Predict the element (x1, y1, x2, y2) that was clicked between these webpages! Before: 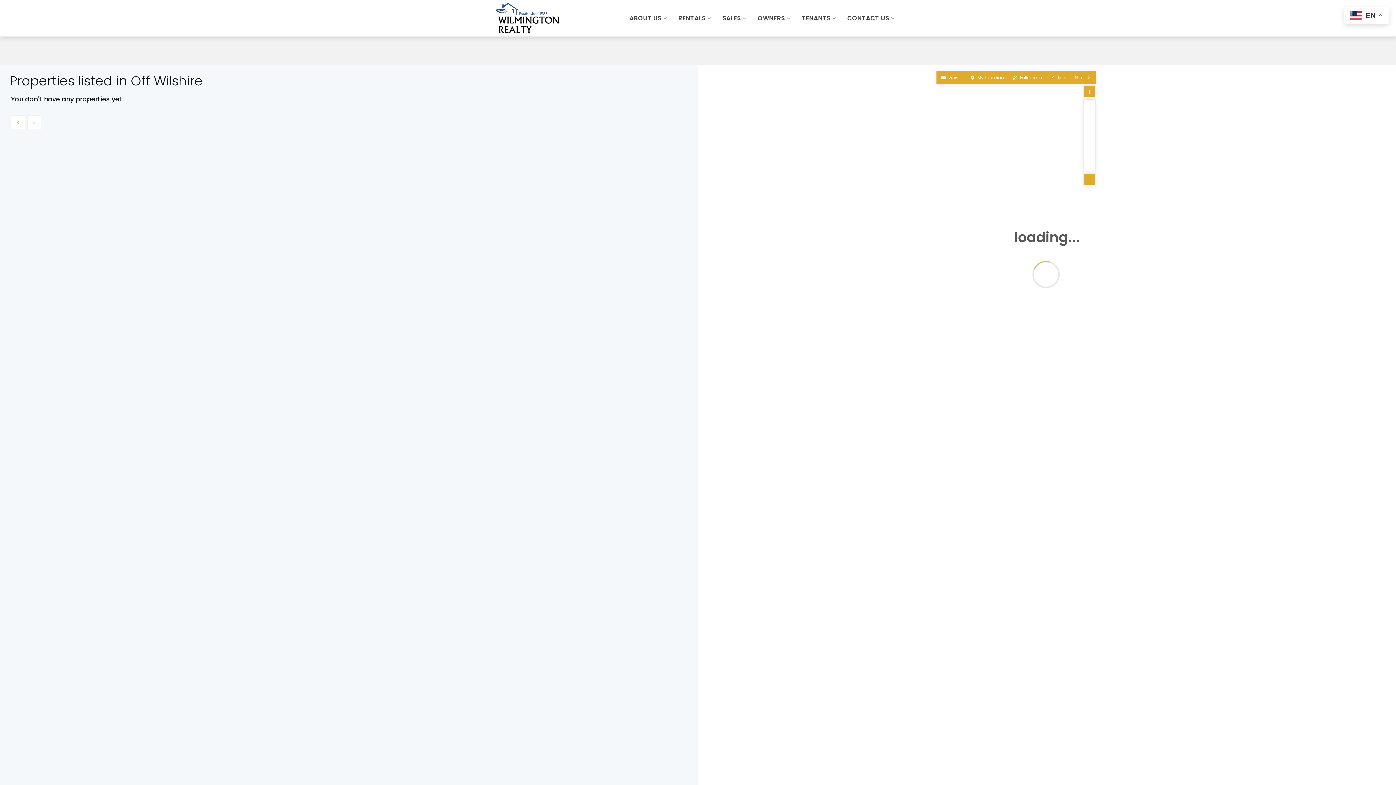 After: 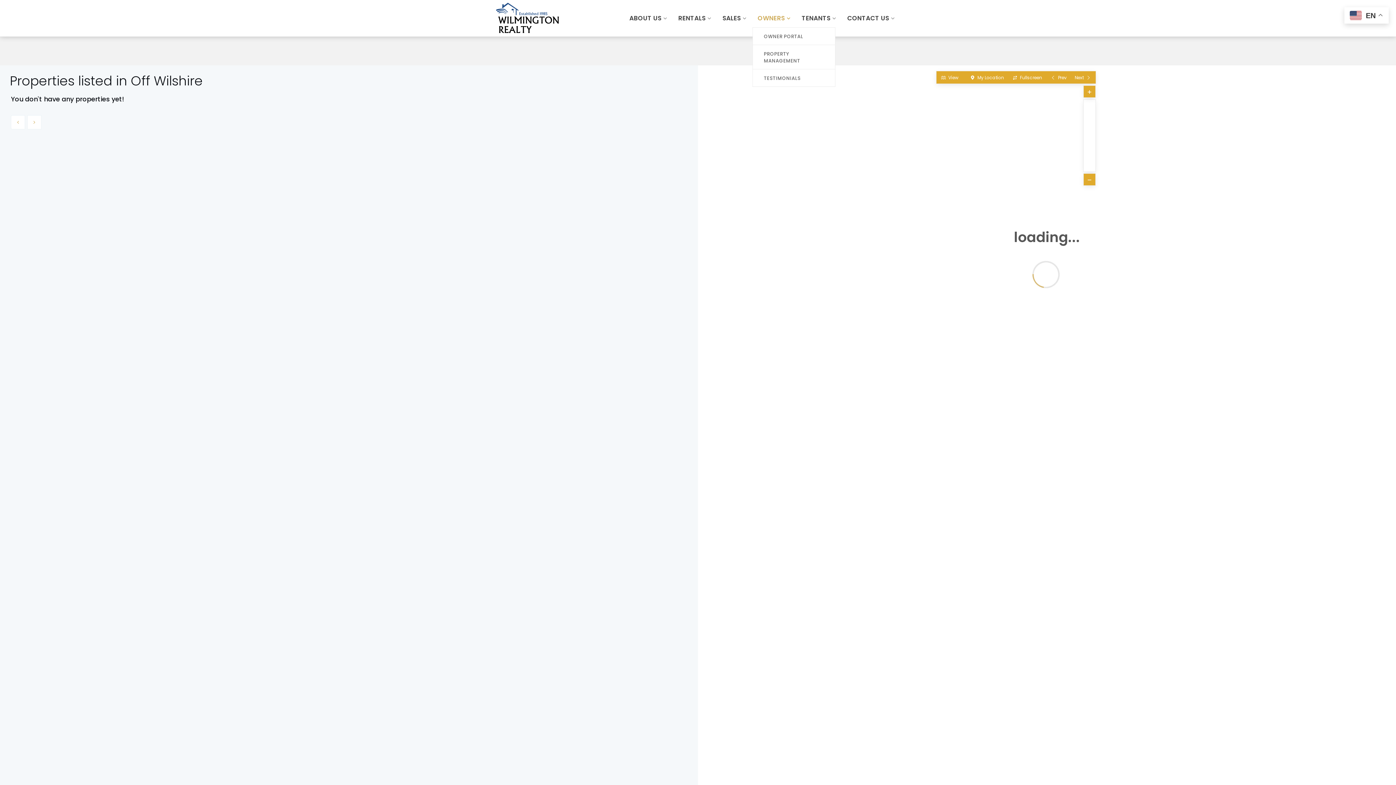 Action: bbox: (752, 0, 795, 36) label: OWNERS